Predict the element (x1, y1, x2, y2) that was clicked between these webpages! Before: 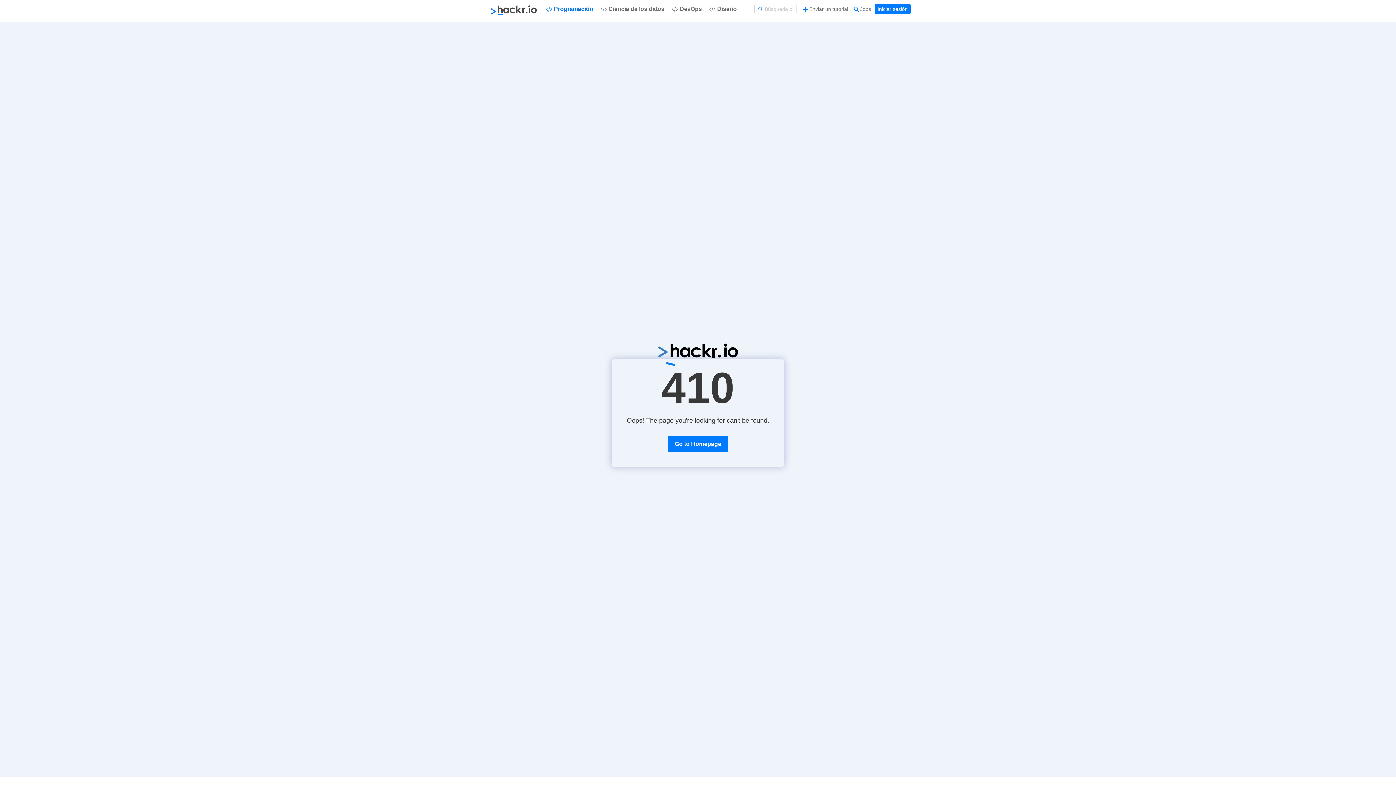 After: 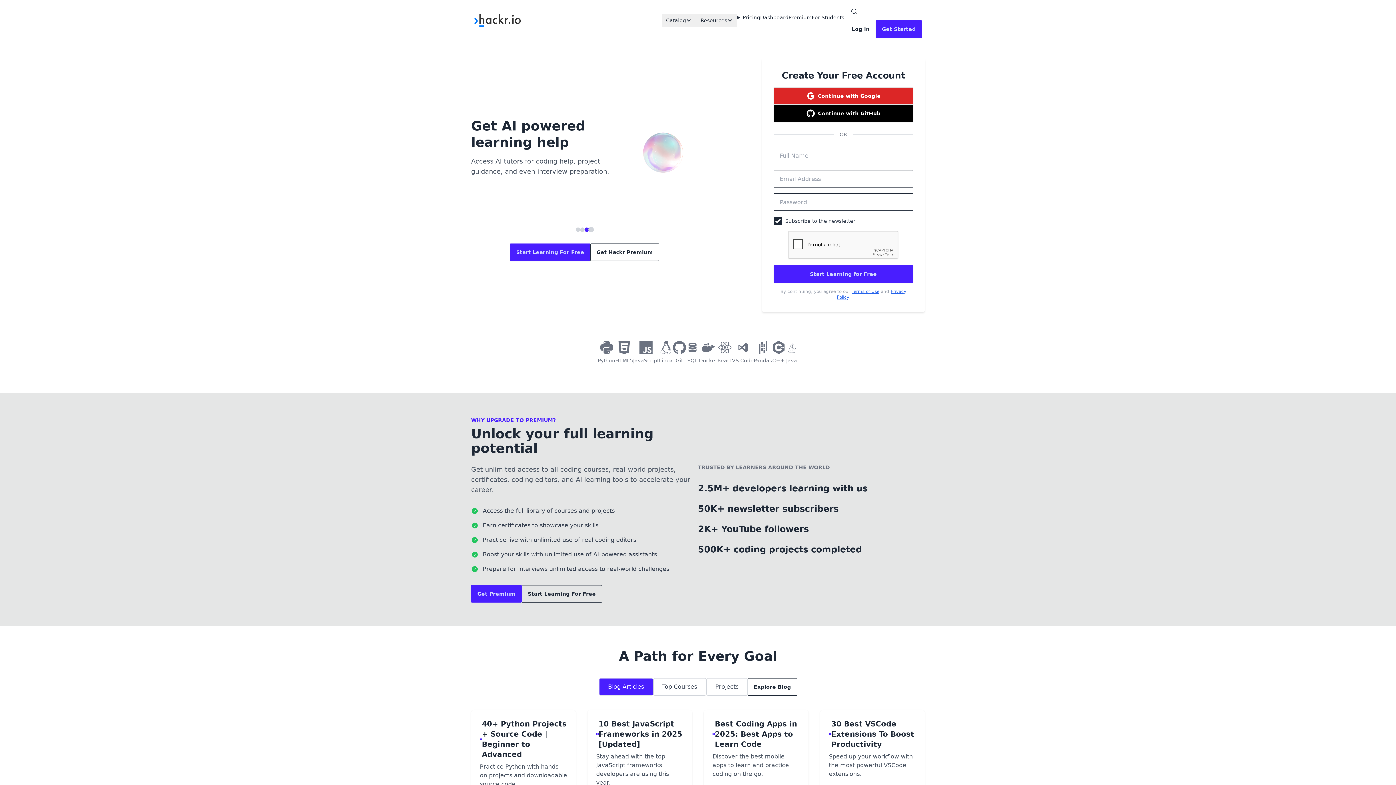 Action: bbox: (546, 5, 593, 13) label: Programación